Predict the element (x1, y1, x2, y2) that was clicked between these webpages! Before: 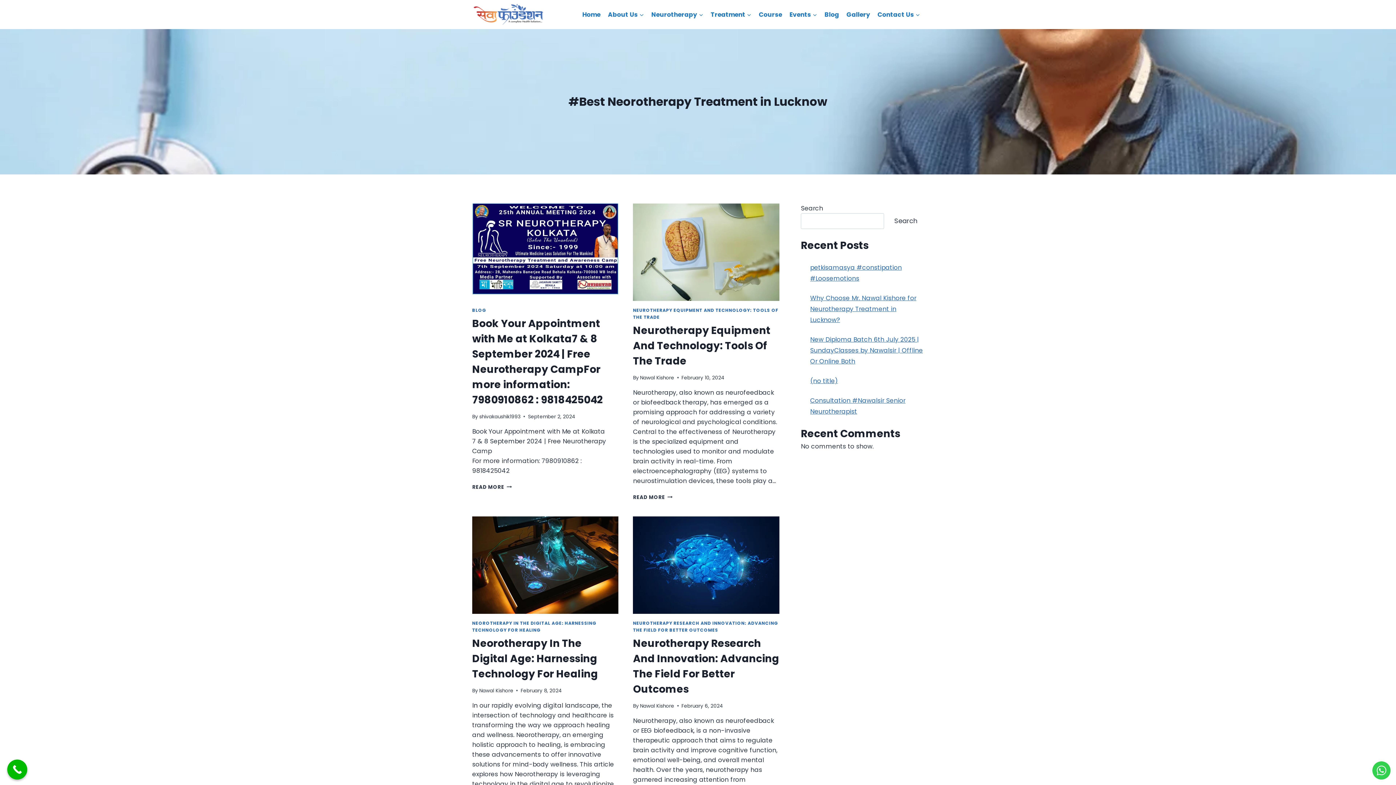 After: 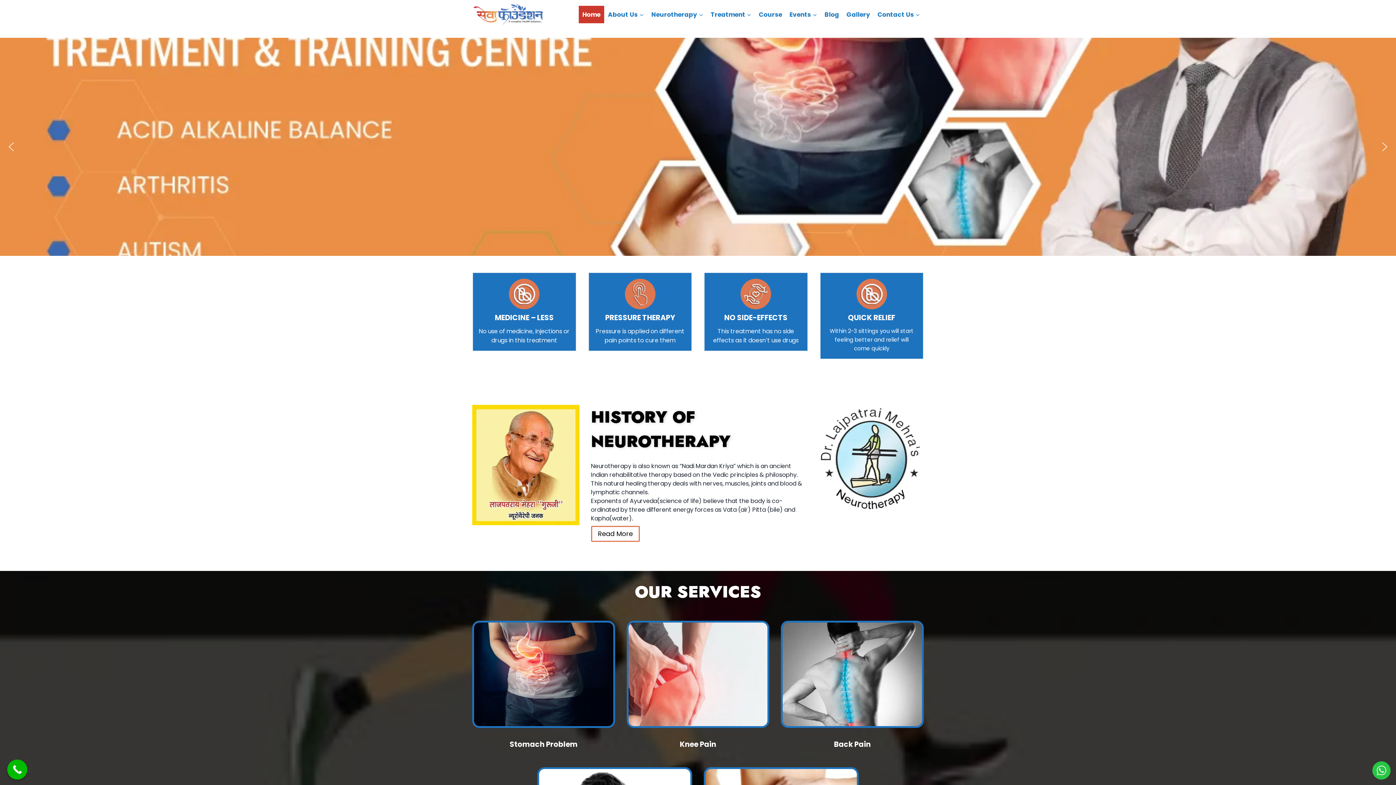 Action: bbox: (472, 4, 545, 25)